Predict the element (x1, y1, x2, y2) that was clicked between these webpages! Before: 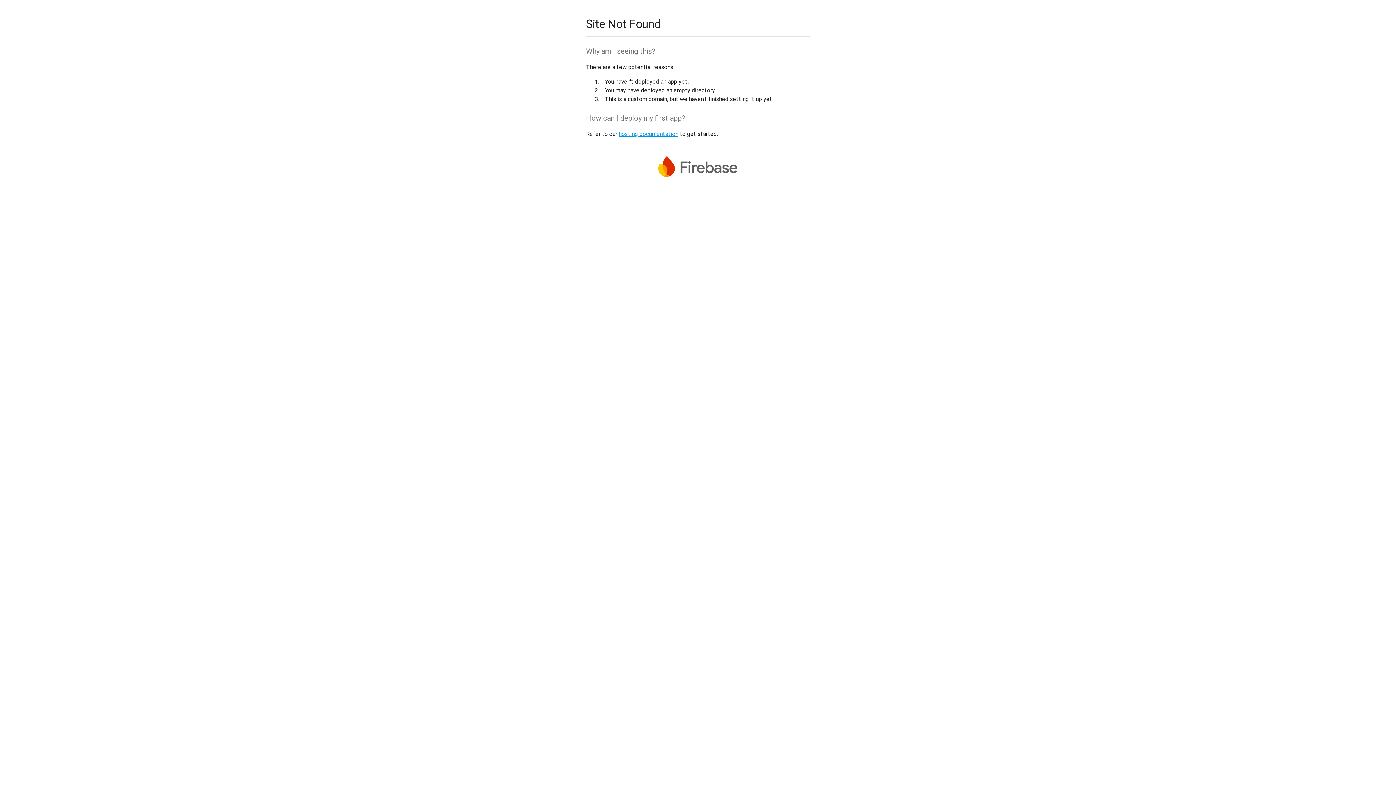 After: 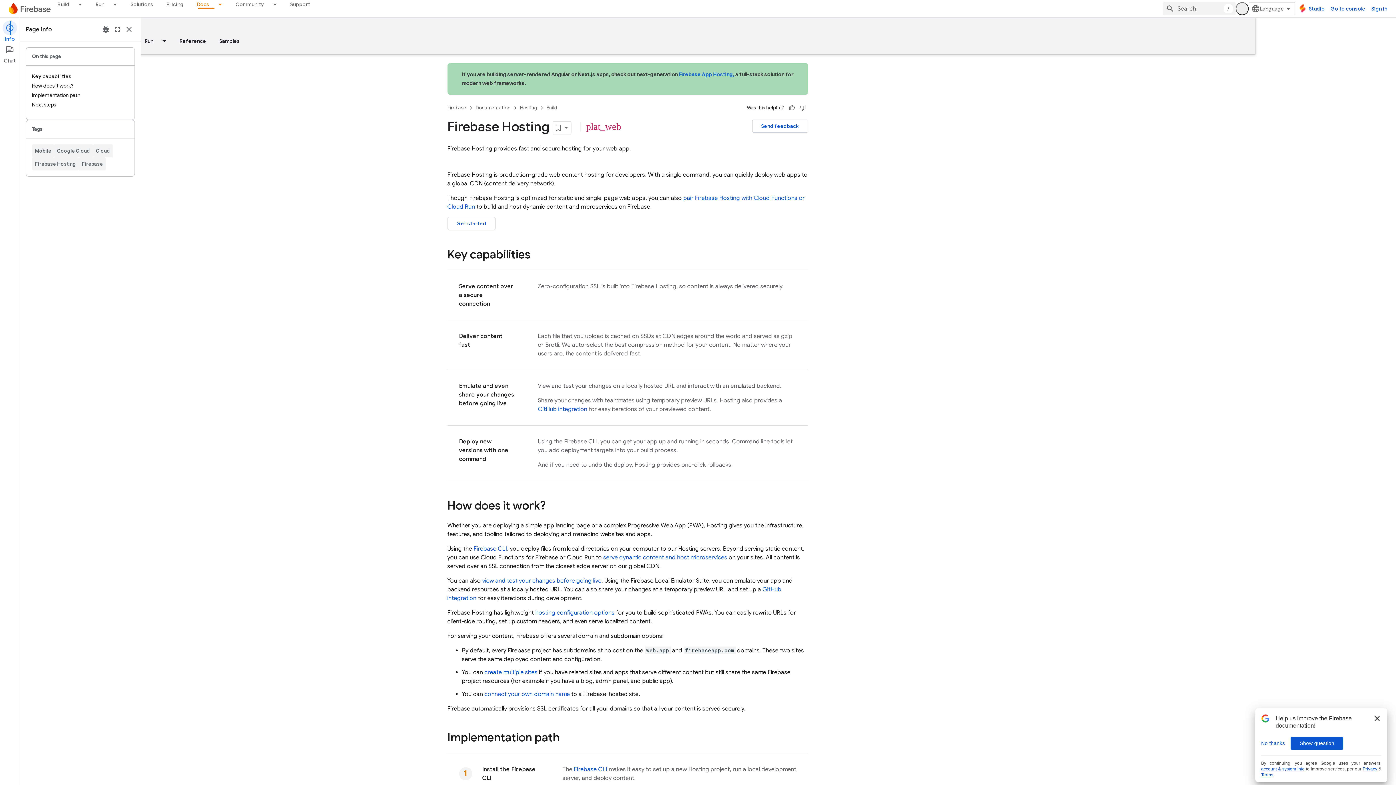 Action: label: hosting documentation bbox: (618, 130, 678, 137)